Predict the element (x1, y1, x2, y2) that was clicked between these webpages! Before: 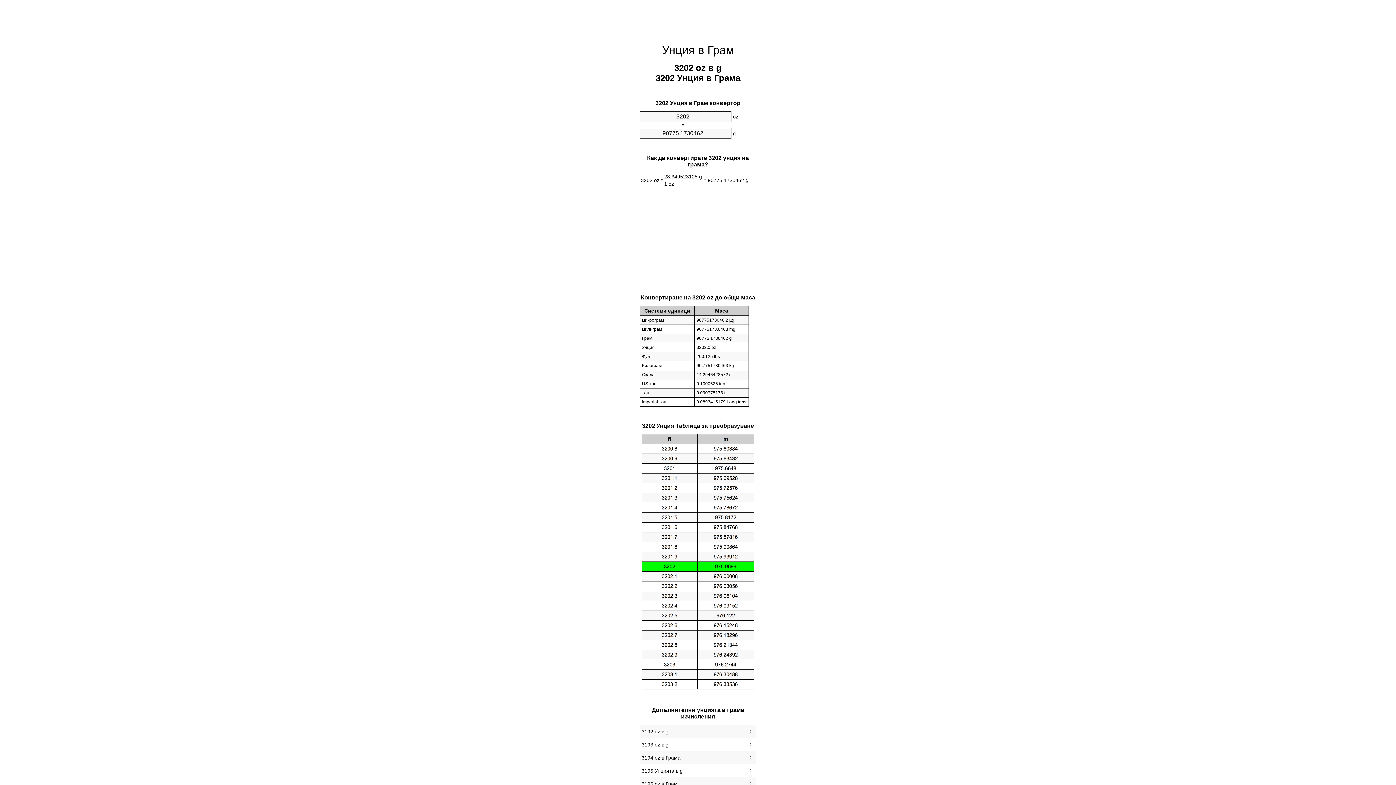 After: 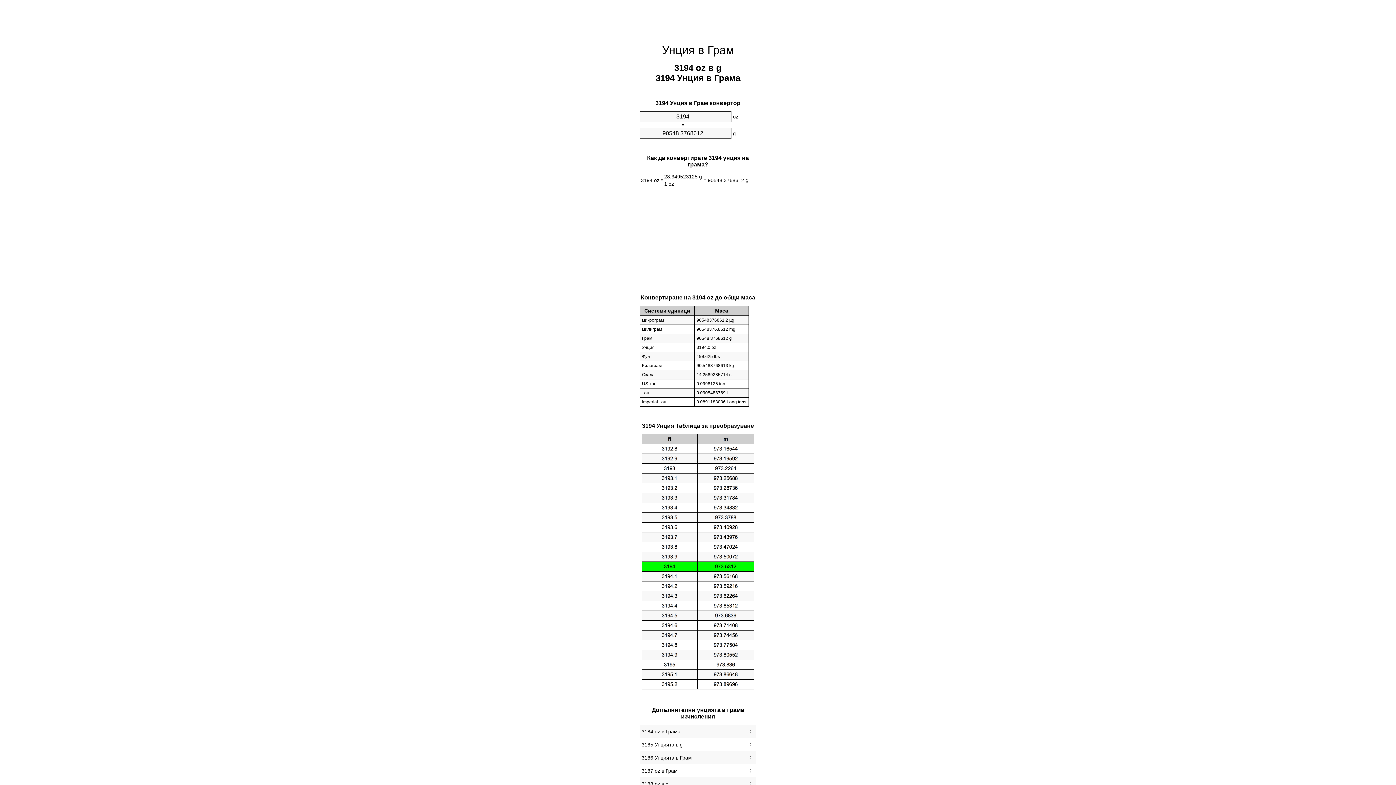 Action: label: 3194 oz в Грама bbox: (641, 753, 754, 763)